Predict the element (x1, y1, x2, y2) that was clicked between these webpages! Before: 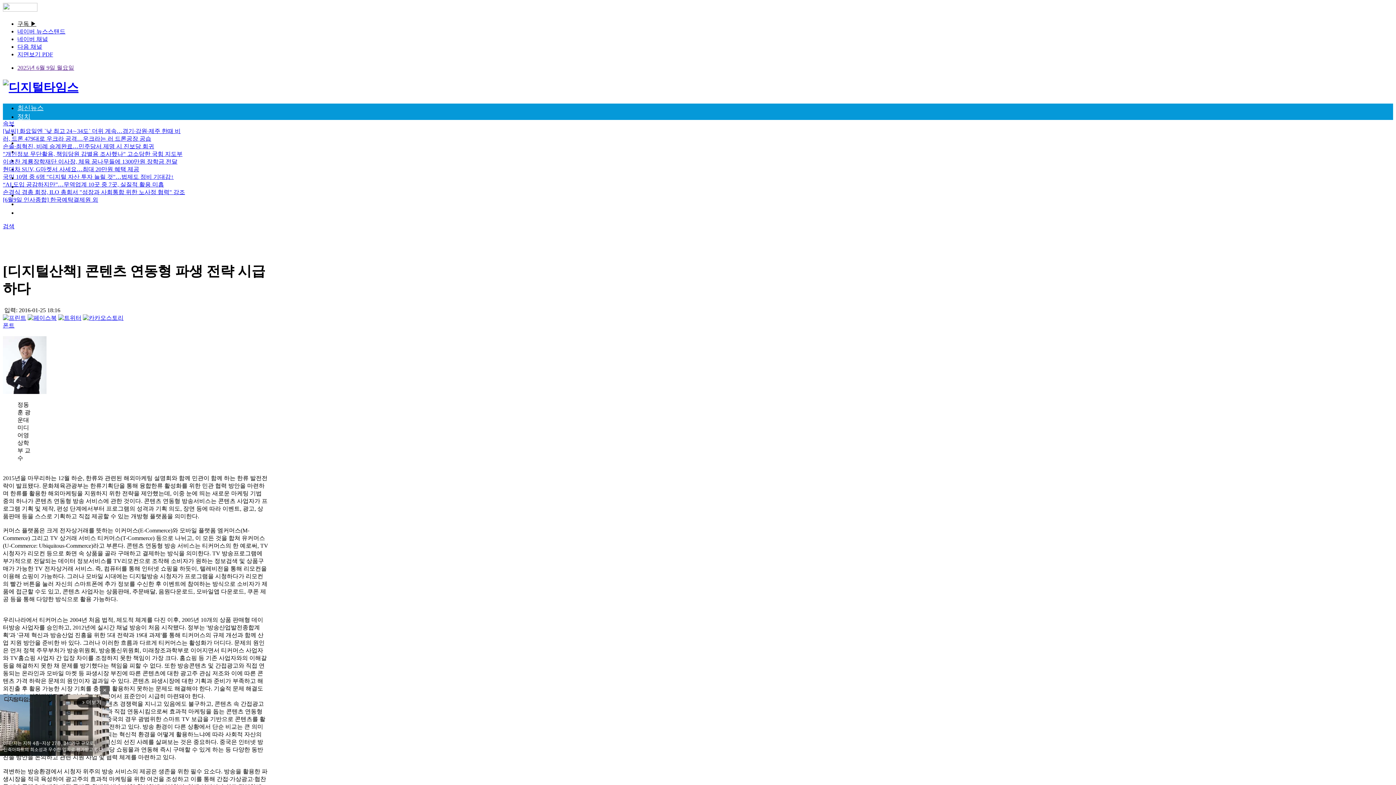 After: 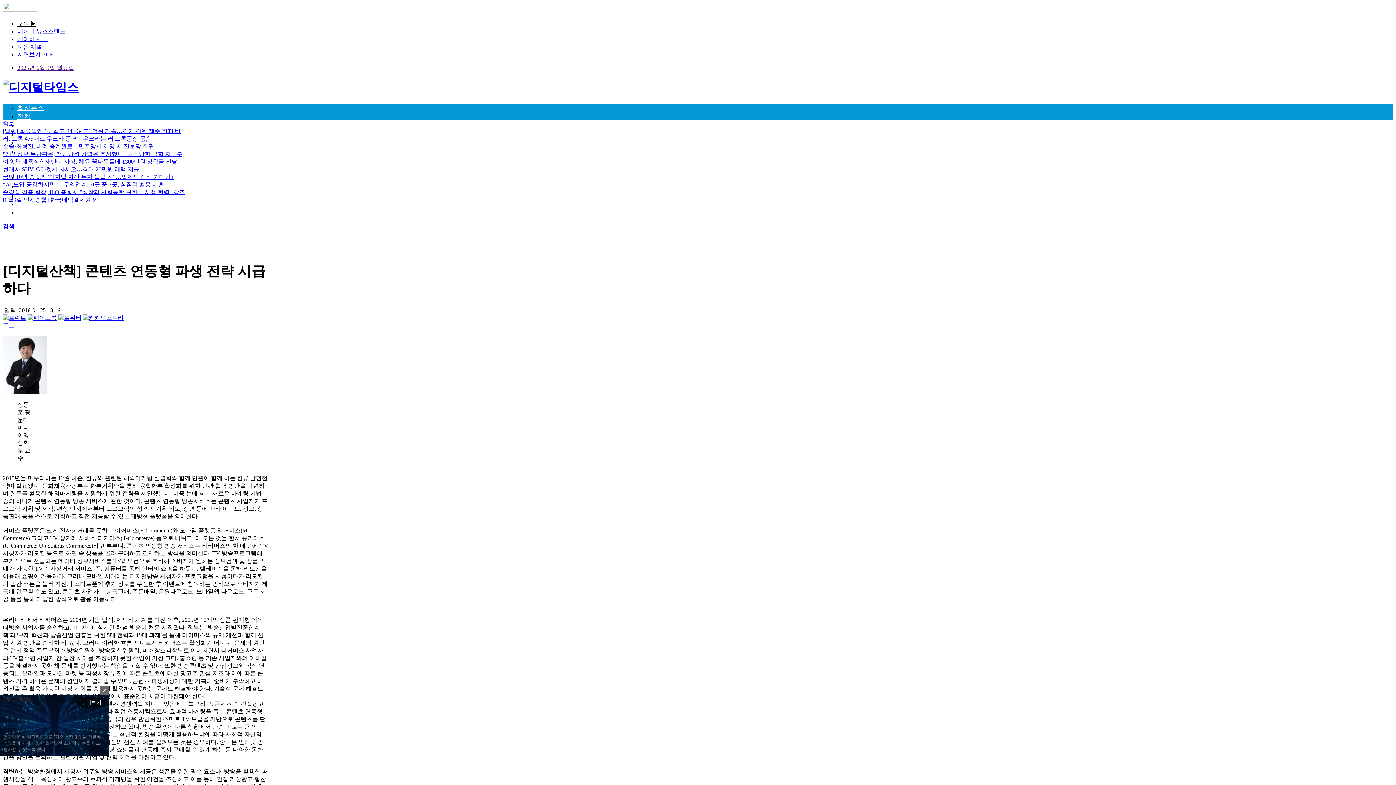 Action: bbox: (58, 314, 81, 320)